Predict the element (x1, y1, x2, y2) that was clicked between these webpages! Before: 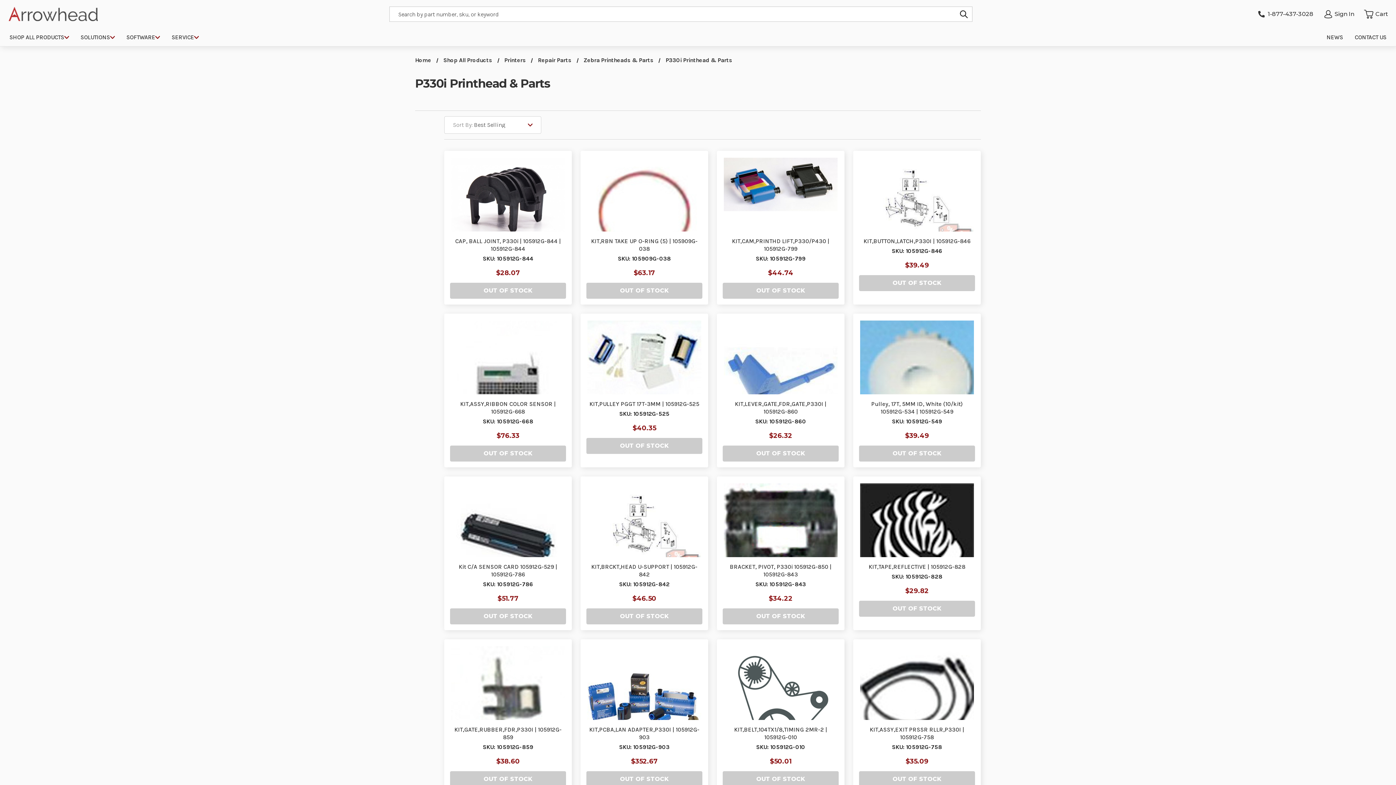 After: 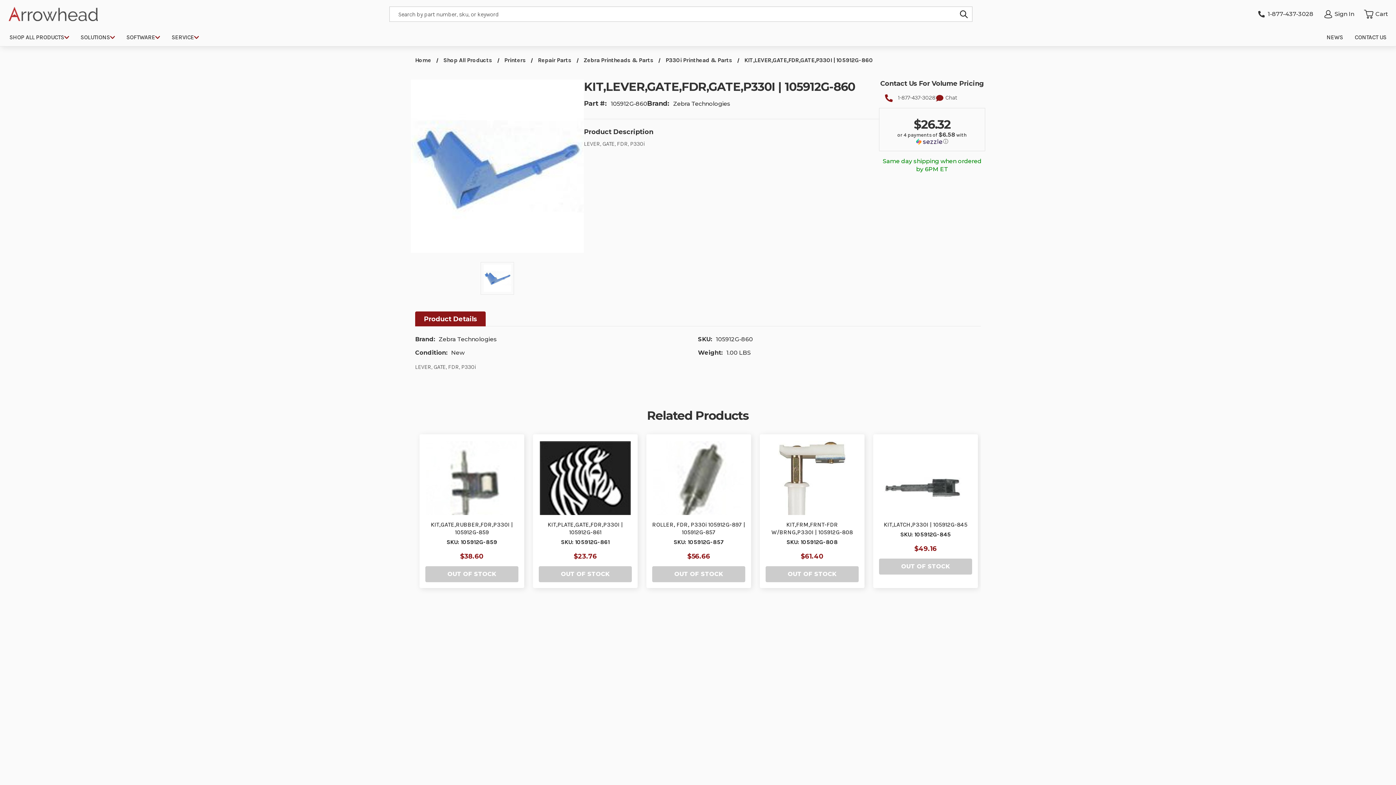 Action: bbox: (724, 320, 837, 393) label: KIT,LEVER,GATE,FDR,GATE,P330I | 105912G-860, $26.32

